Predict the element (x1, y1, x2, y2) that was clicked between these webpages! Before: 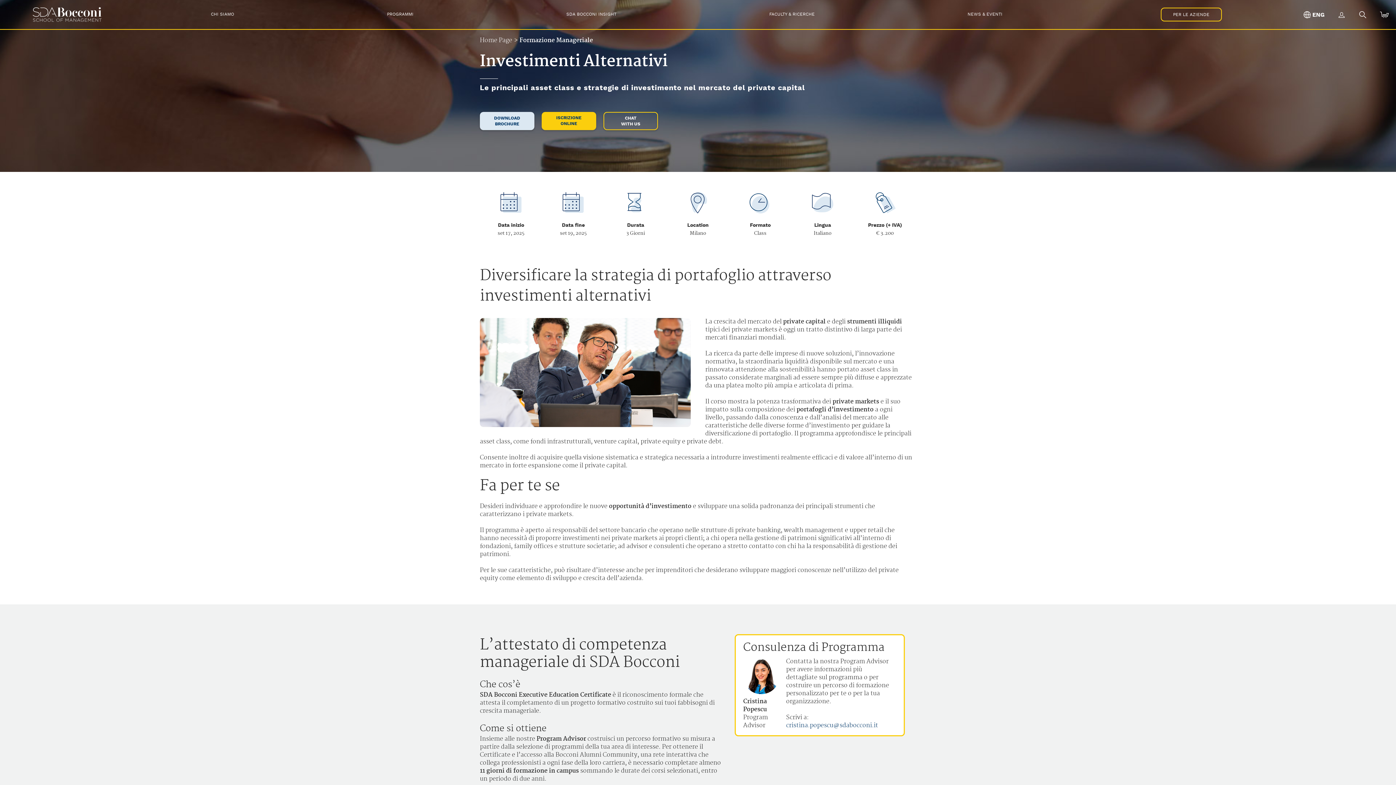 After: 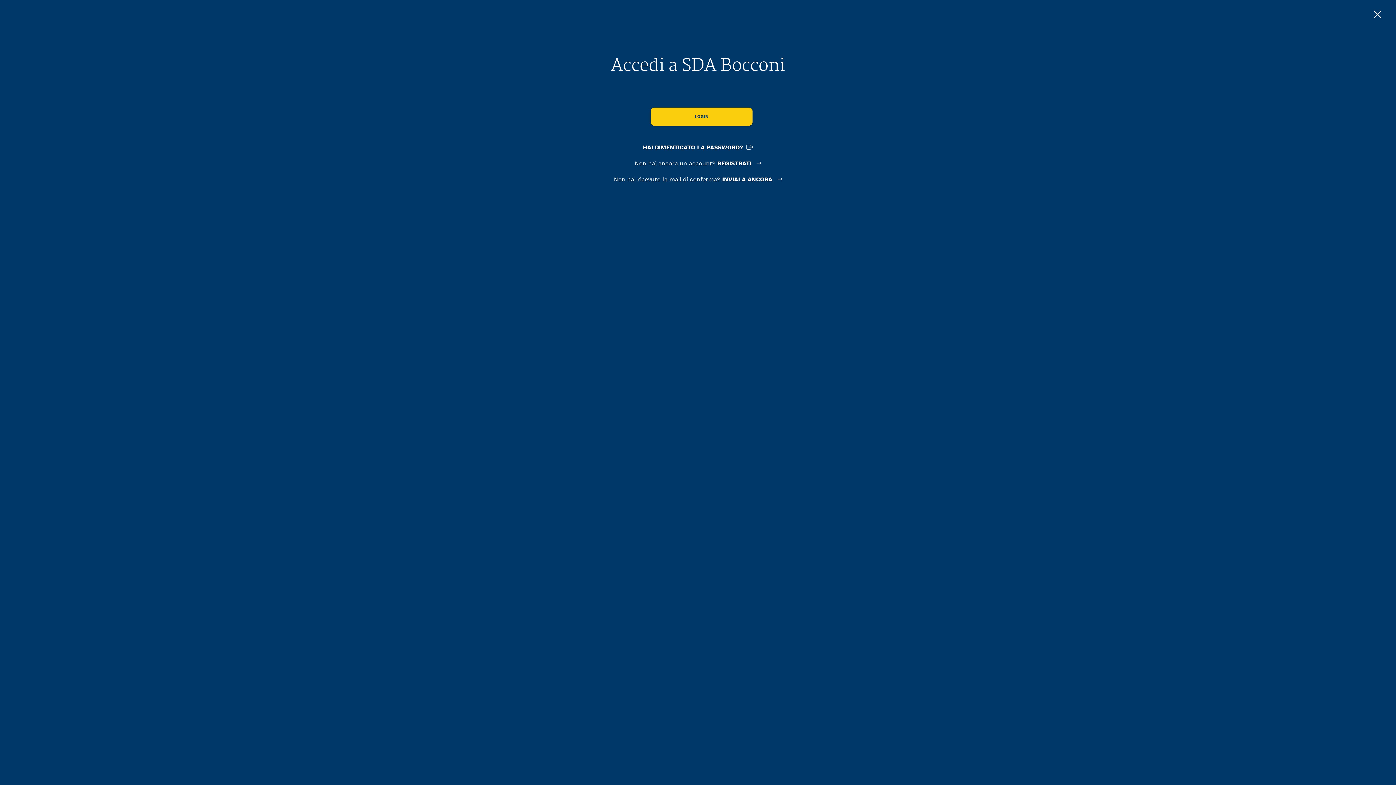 Action: bbox: (1338, 10, 1345, 18)